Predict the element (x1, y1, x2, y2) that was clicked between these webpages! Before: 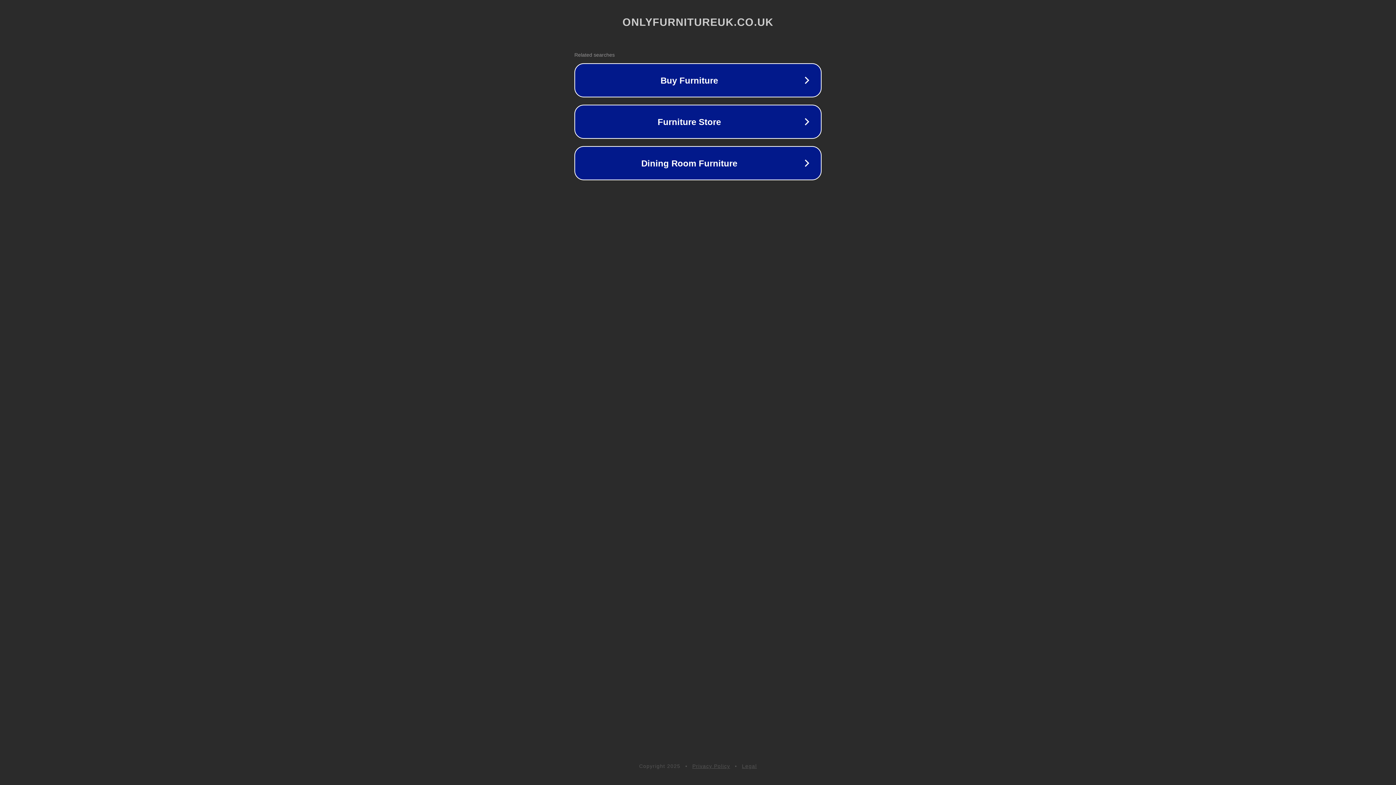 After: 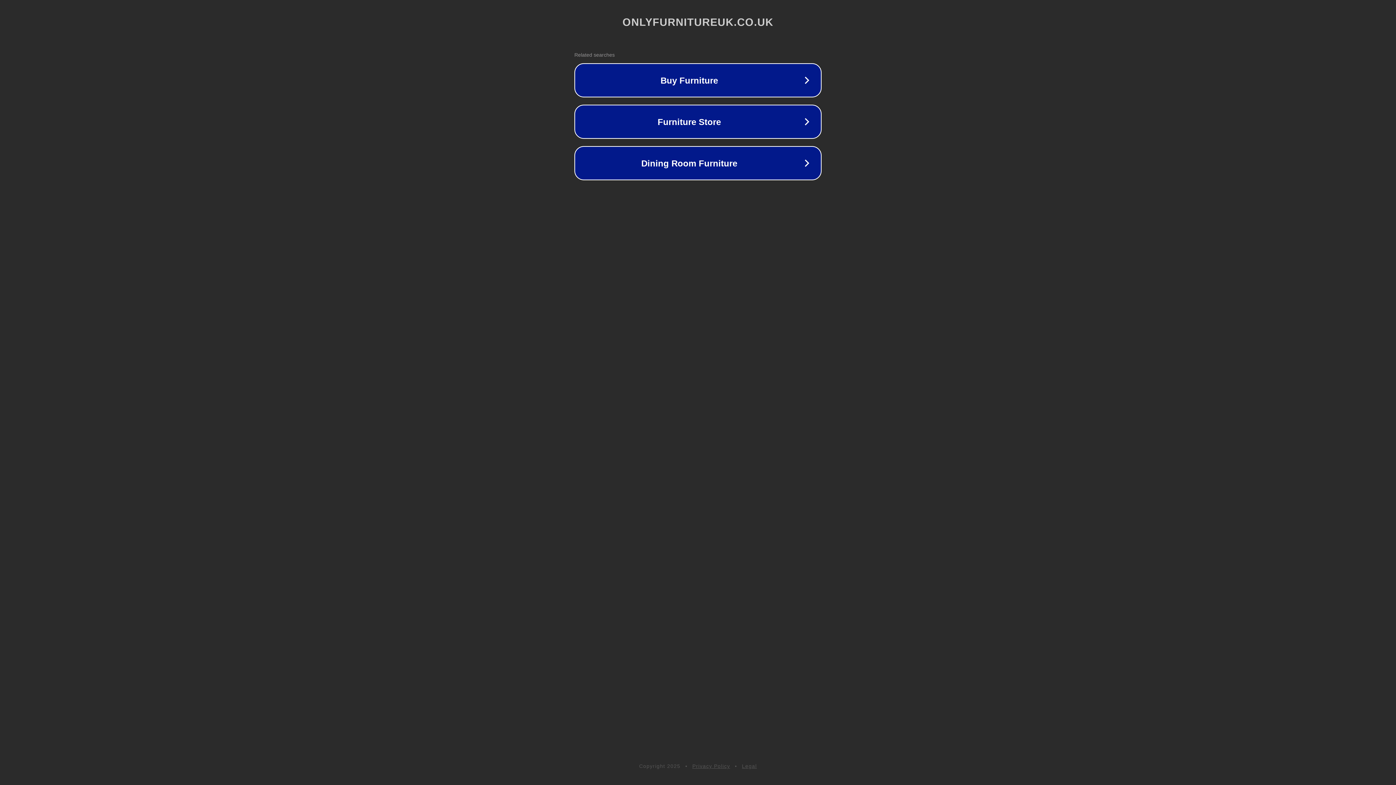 Action: bbox: (742, 763, 757, 769) label: Legal